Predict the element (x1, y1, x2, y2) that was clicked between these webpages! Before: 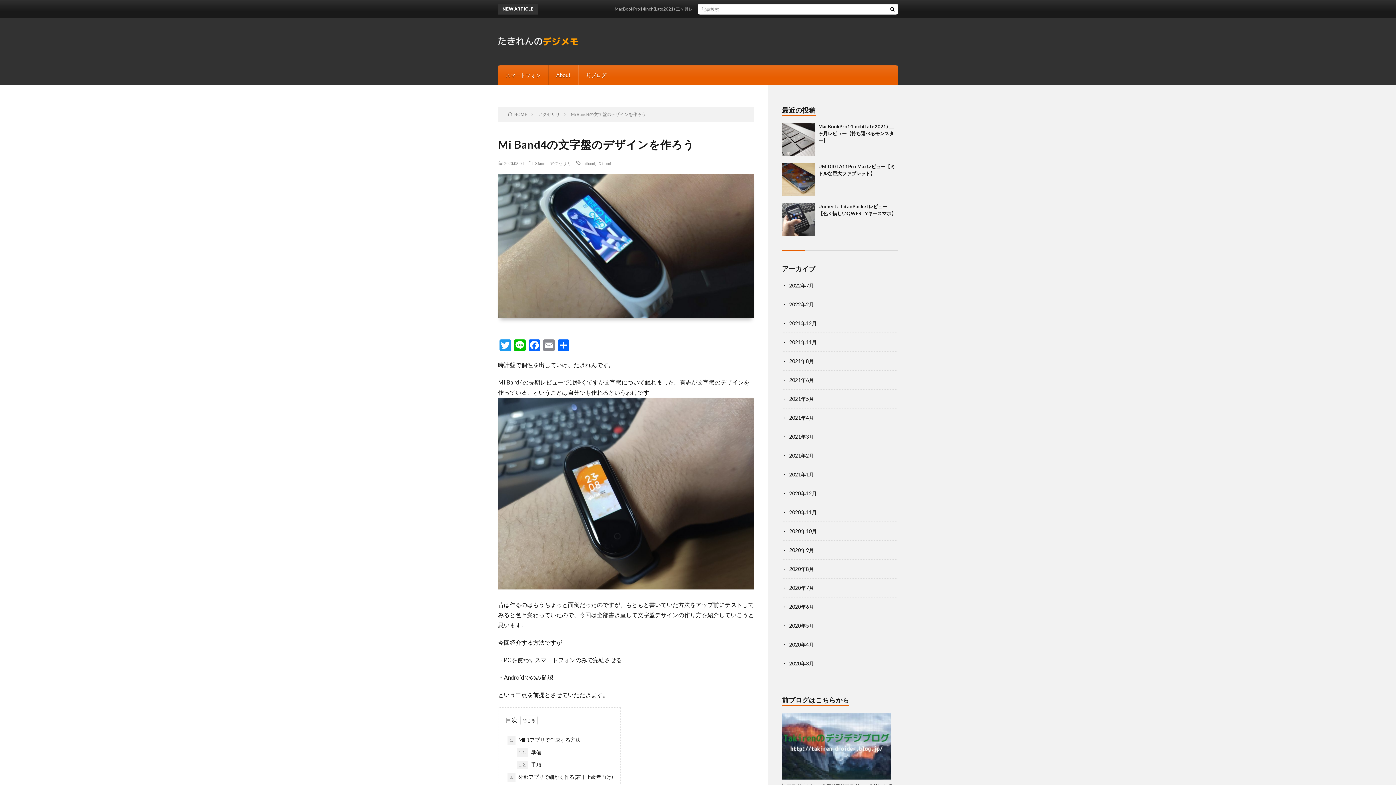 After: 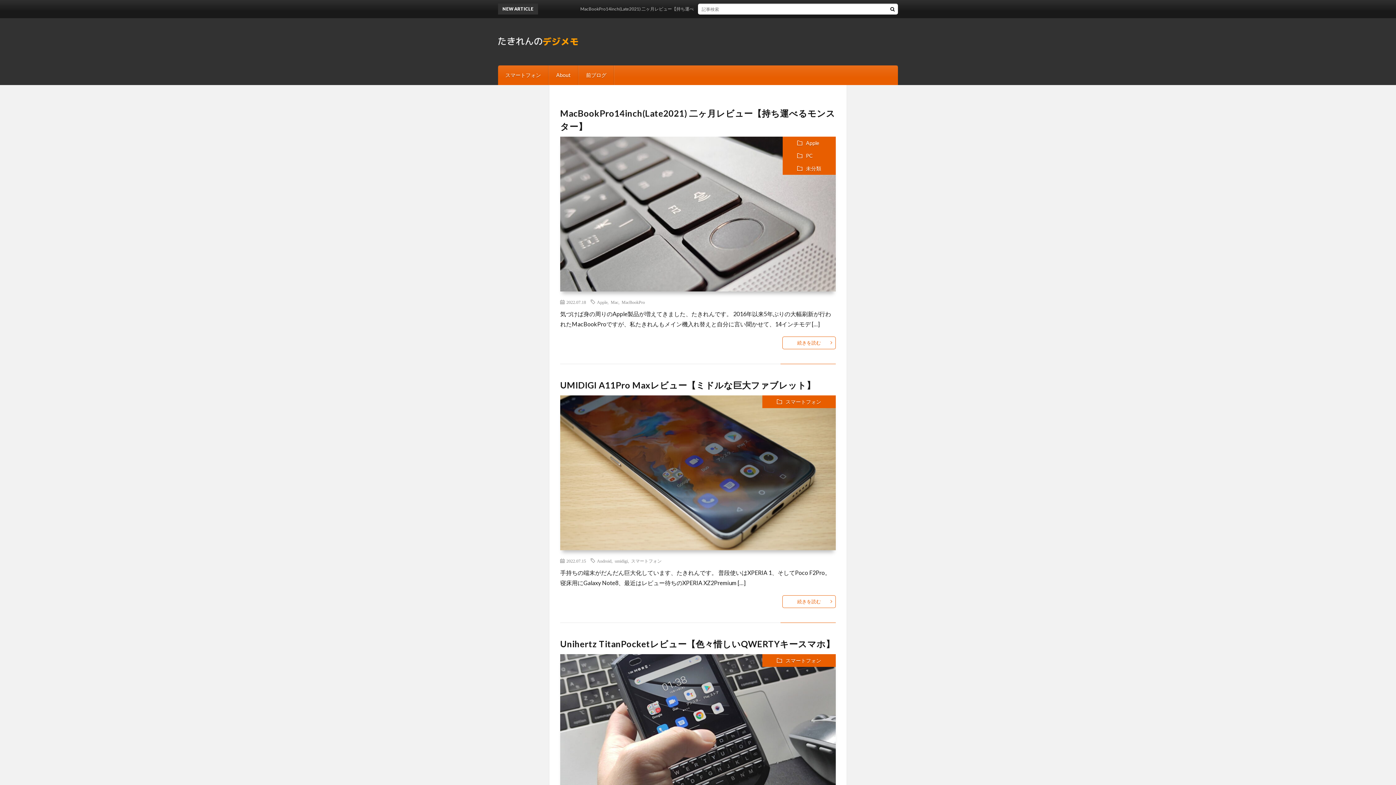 Action: bbox: (498, 32, 578, 51)